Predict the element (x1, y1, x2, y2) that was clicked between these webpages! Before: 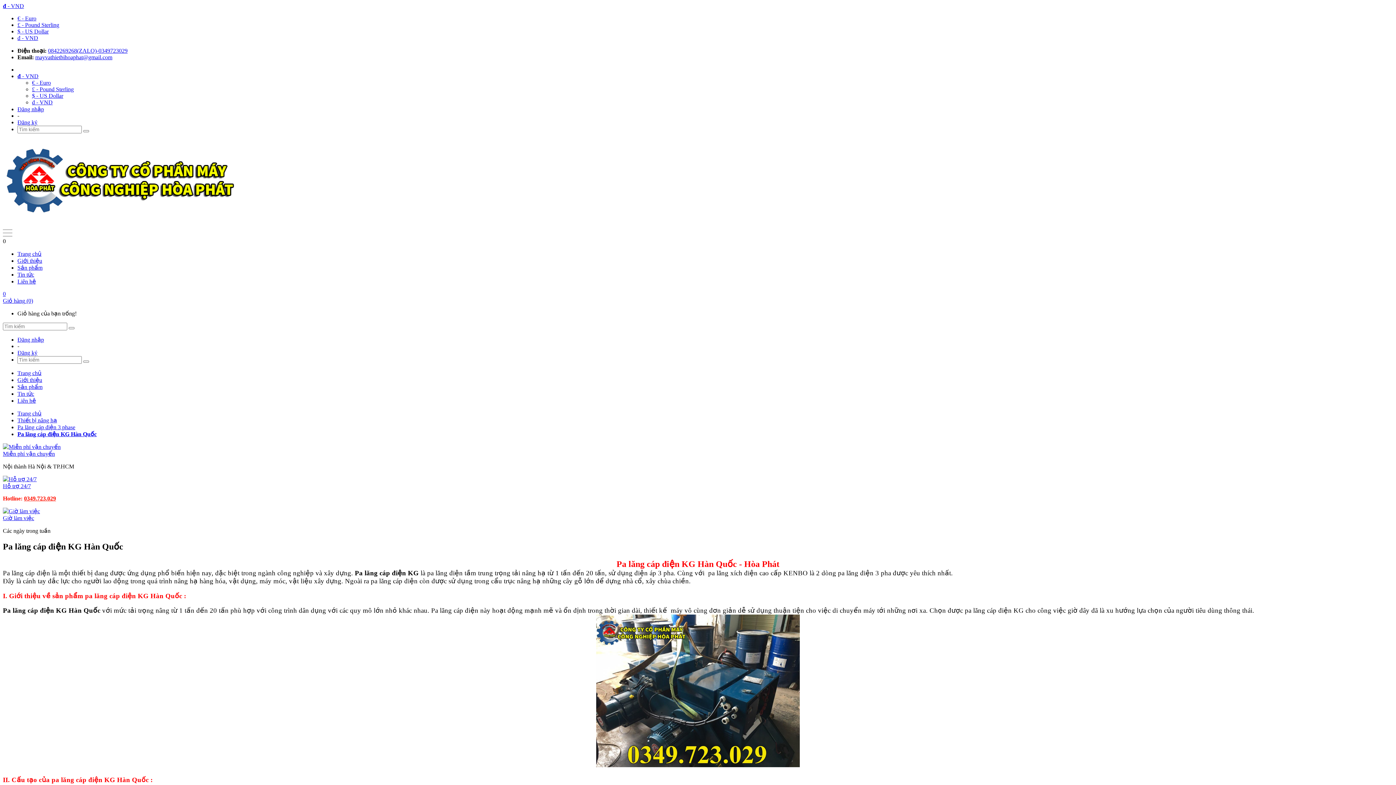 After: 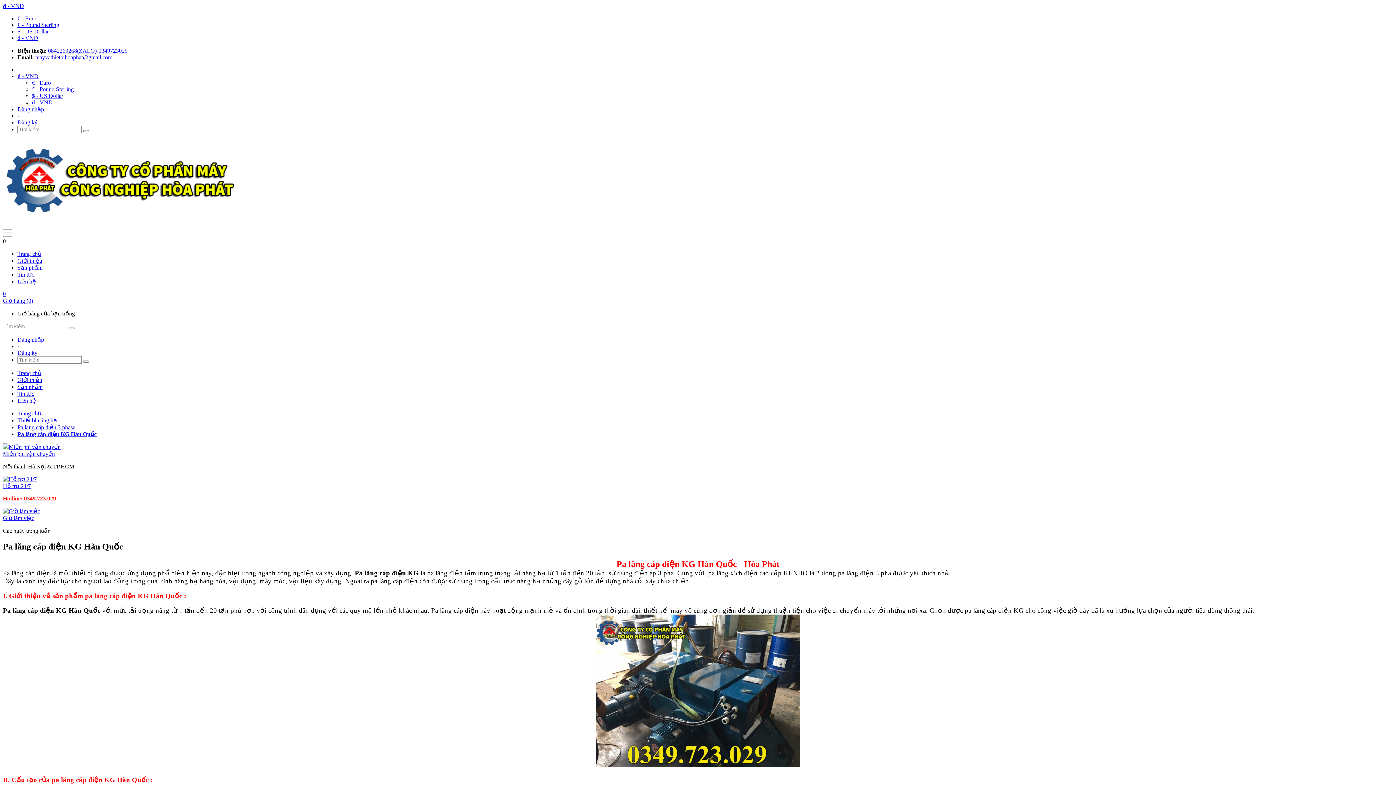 Action: label: đ - VND bbox: (17, 73, 38, 79)